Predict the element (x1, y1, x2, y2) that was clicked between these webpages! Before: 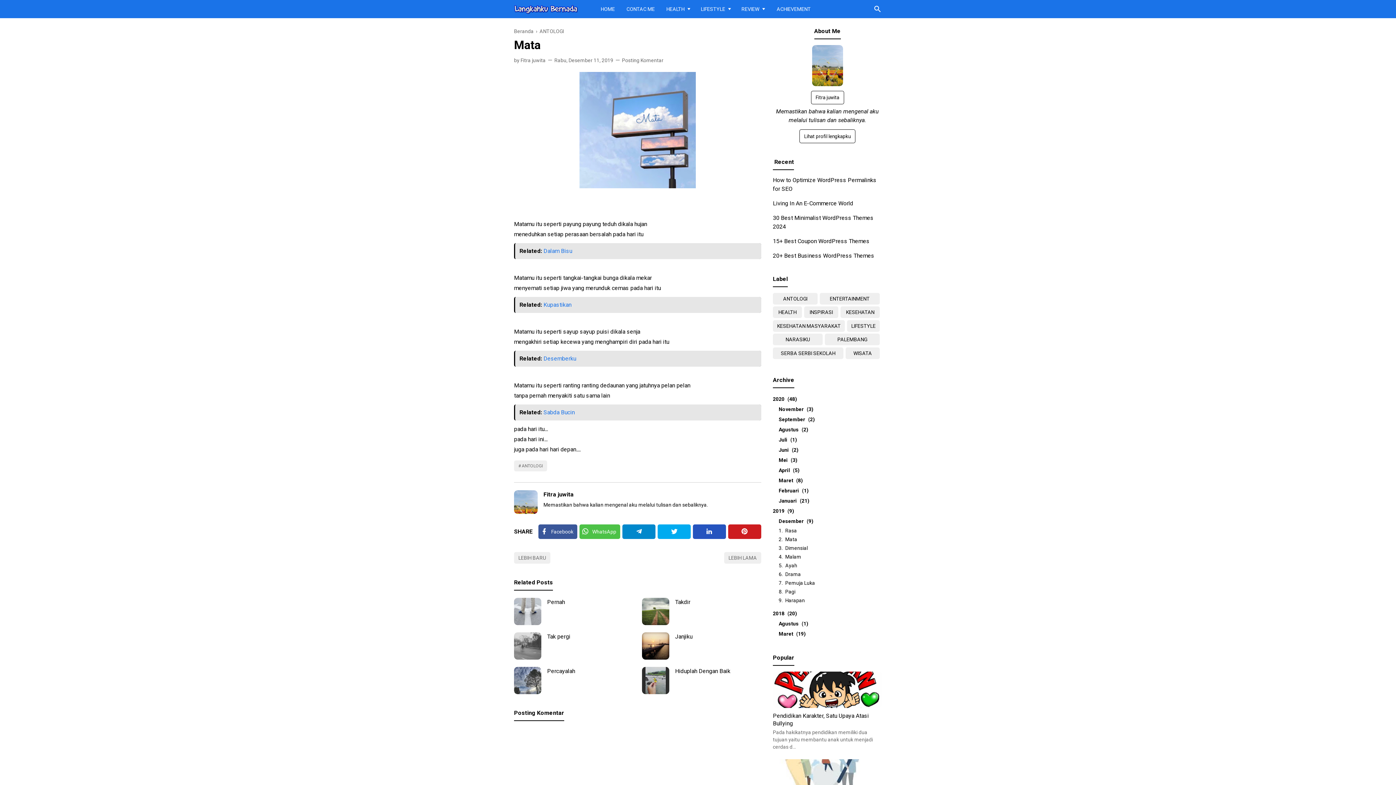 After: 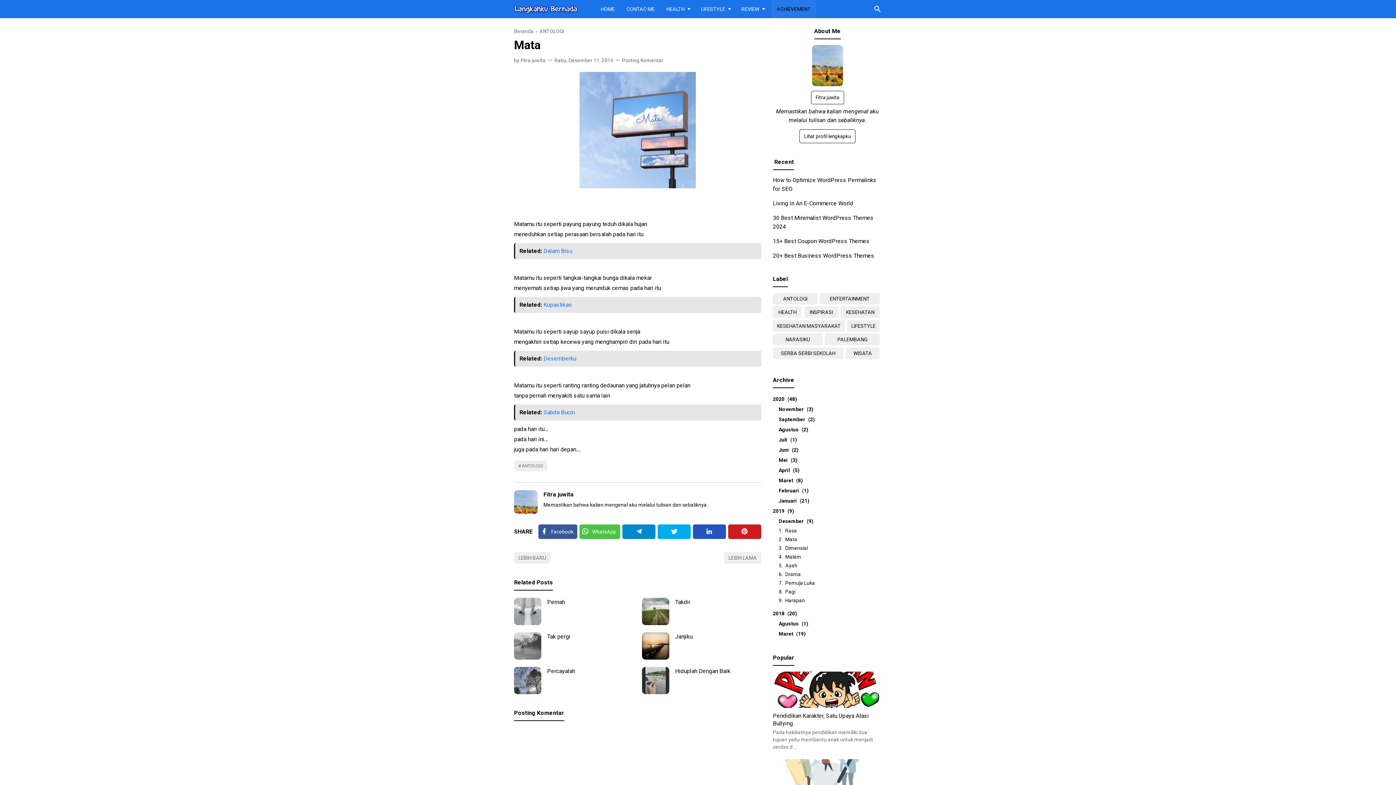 Action: bbox: (771, 0, 816, 18) label: ACHIEVEMENT